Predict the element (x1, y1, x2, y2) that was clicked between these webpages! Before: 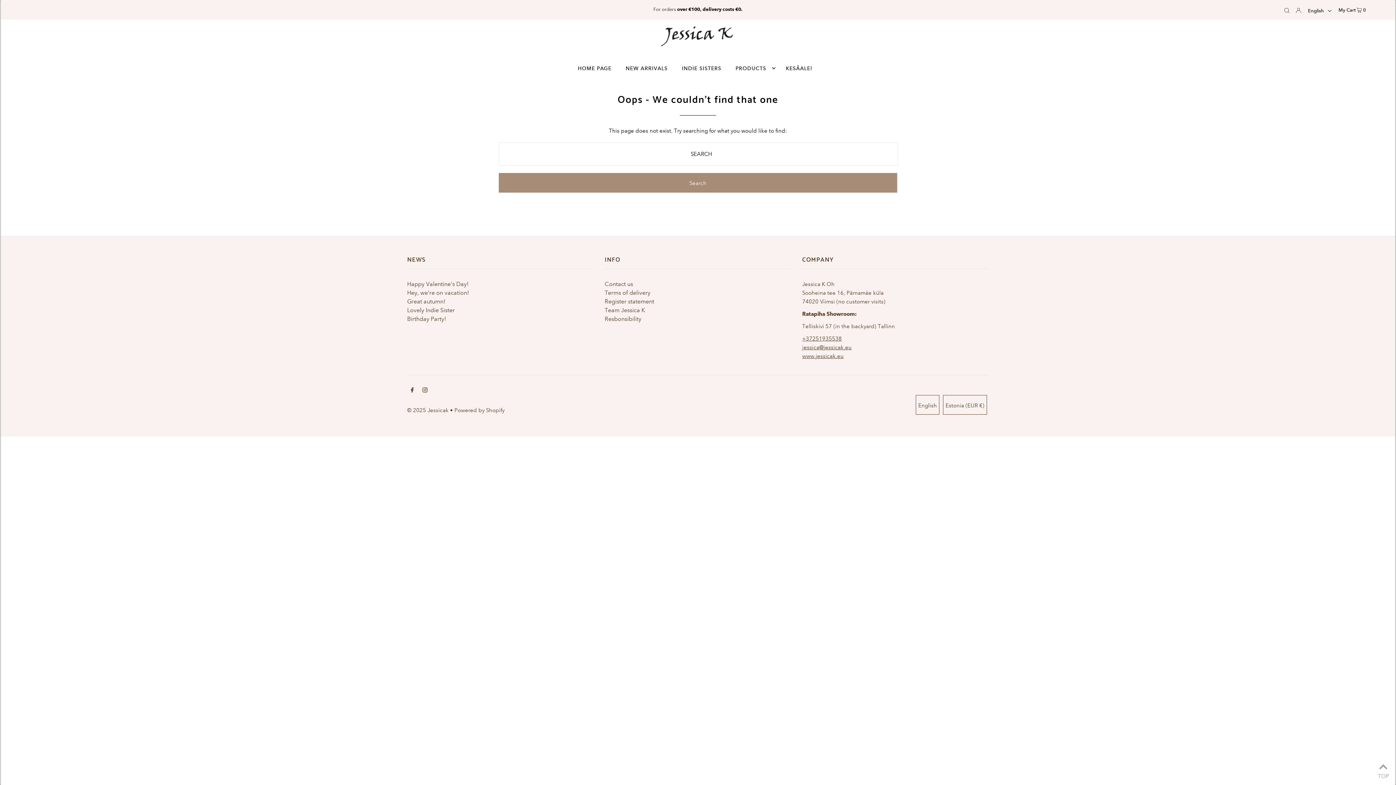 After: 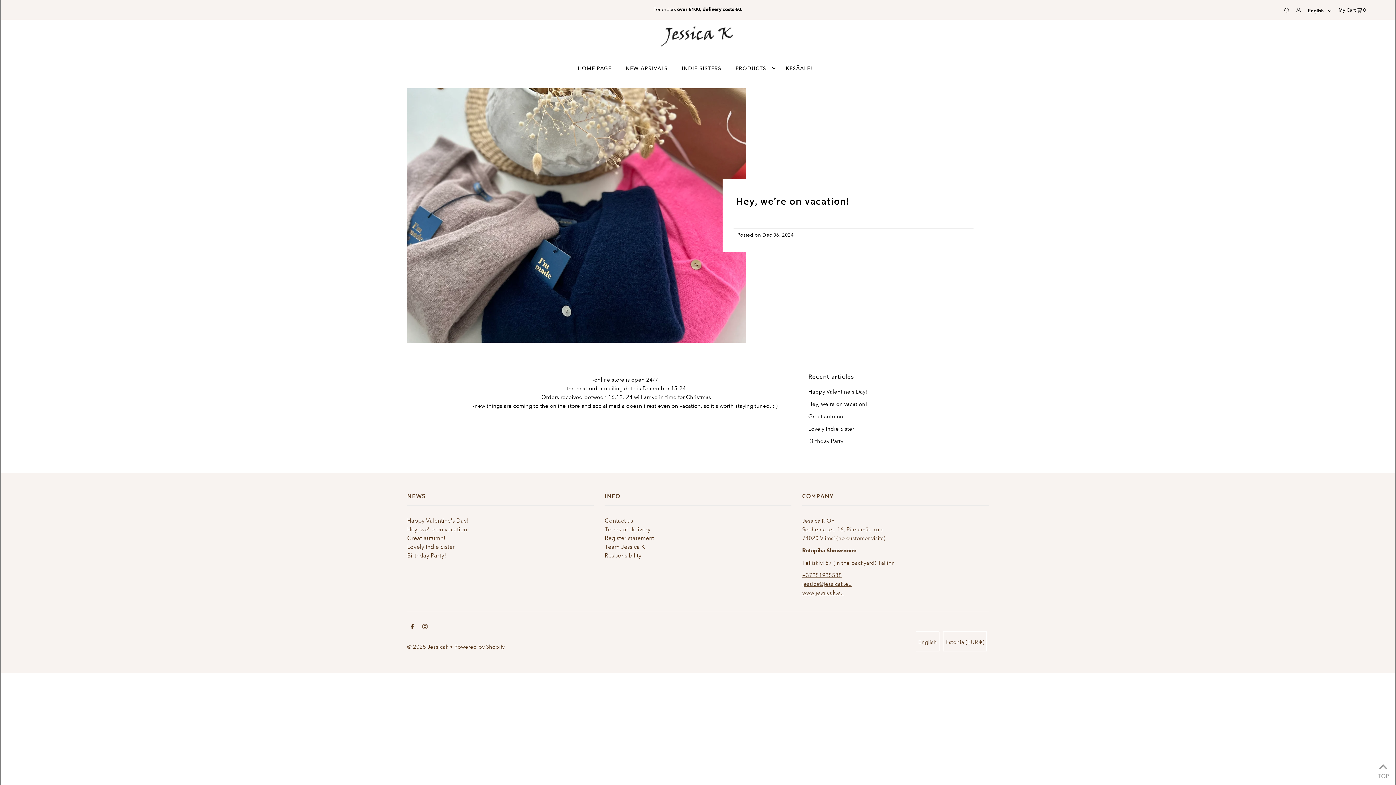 Action: label: Hey, we're on vacation! bbox: (407, 289, 469, 296)